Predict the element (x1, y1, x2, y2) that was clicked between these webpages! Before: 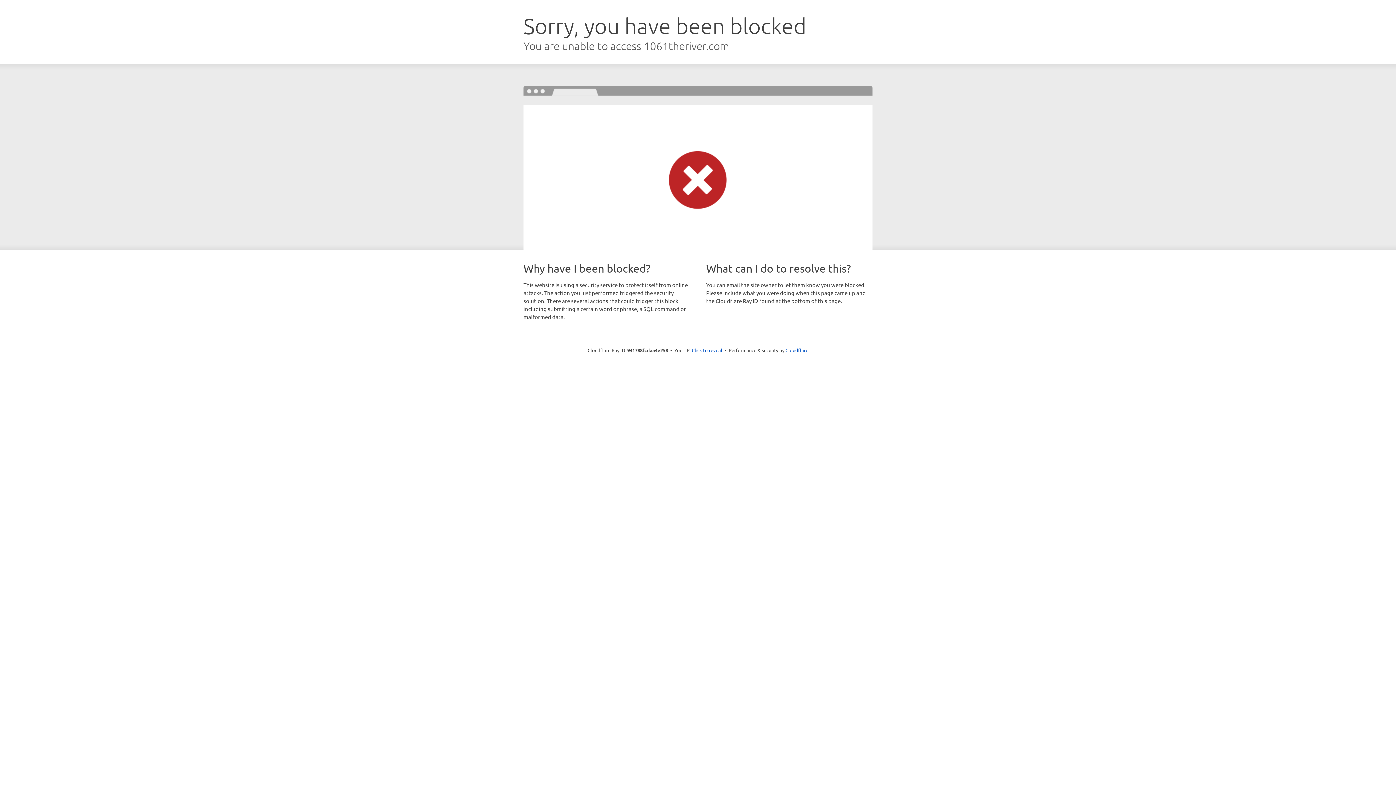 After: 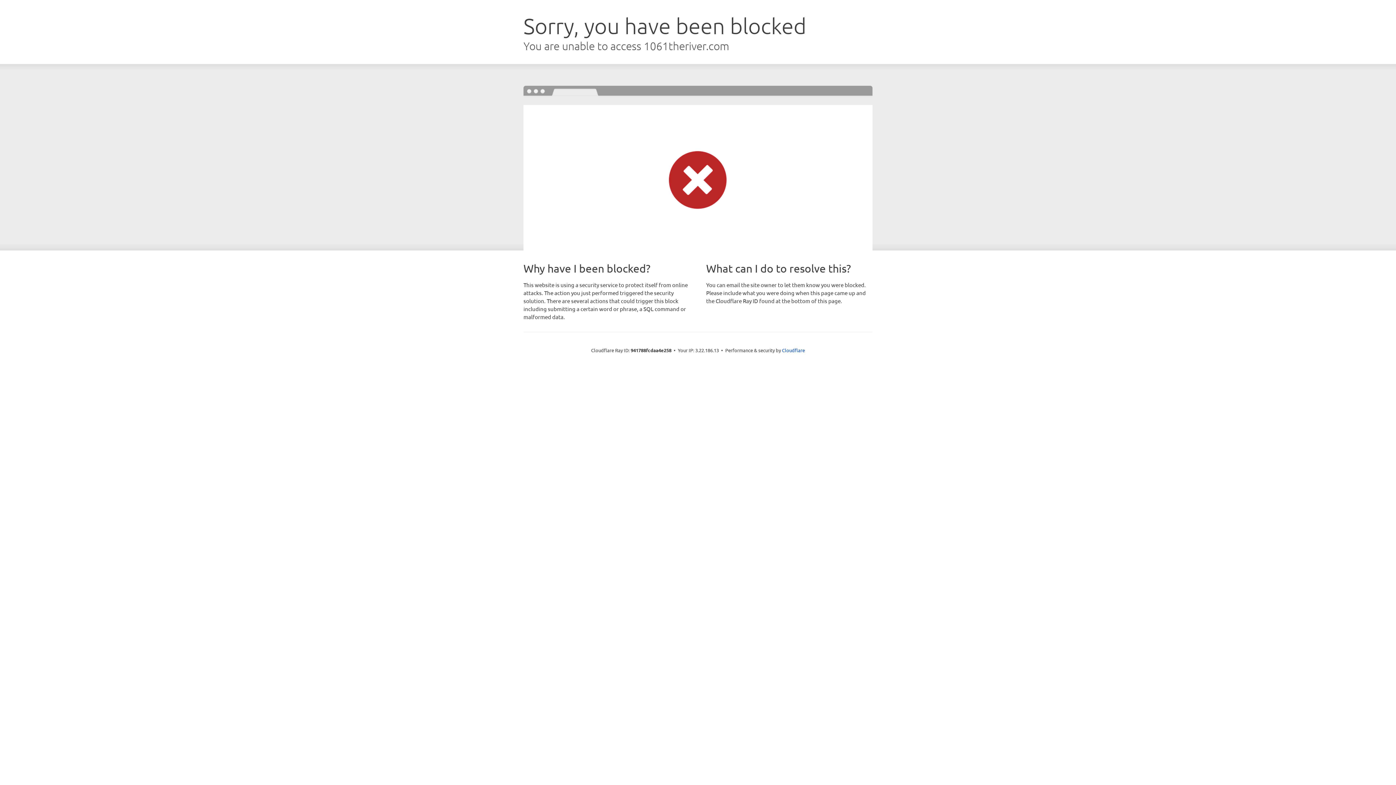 Action: label: Click to reveal bbox: (692, 346, 722, 353)